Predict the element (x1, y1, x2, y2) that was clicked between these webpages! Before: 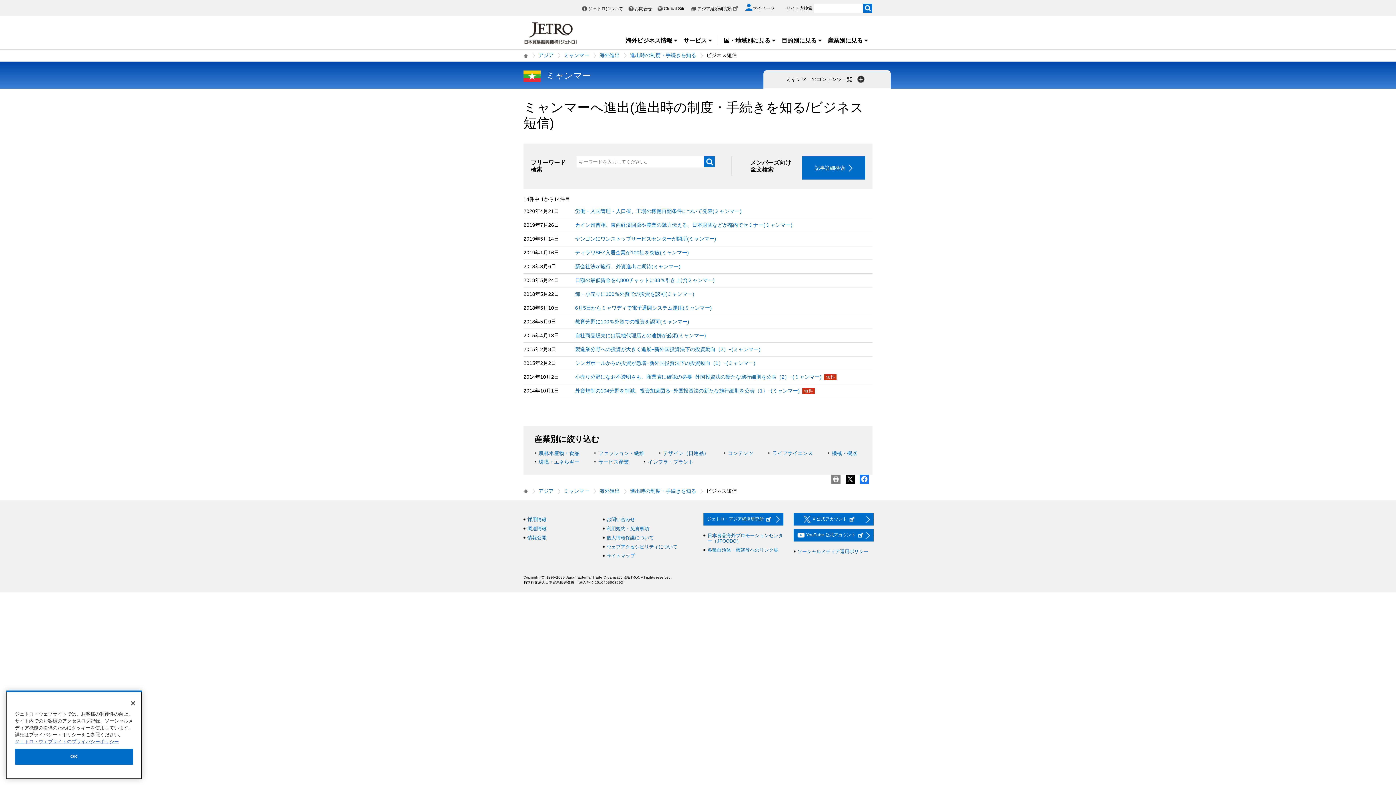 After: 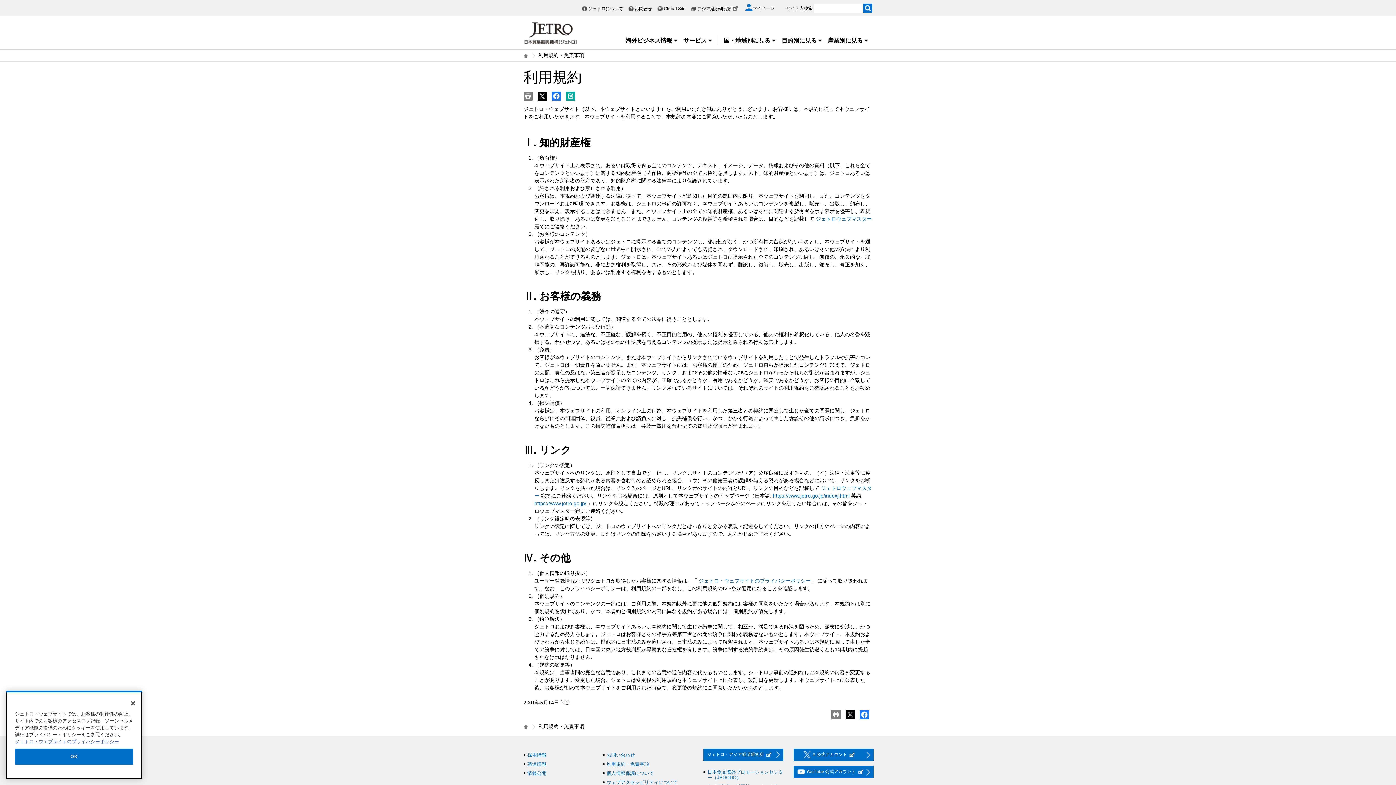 Action: bbox: (606, 526, 649, 531) label: 利用規約・免責事項